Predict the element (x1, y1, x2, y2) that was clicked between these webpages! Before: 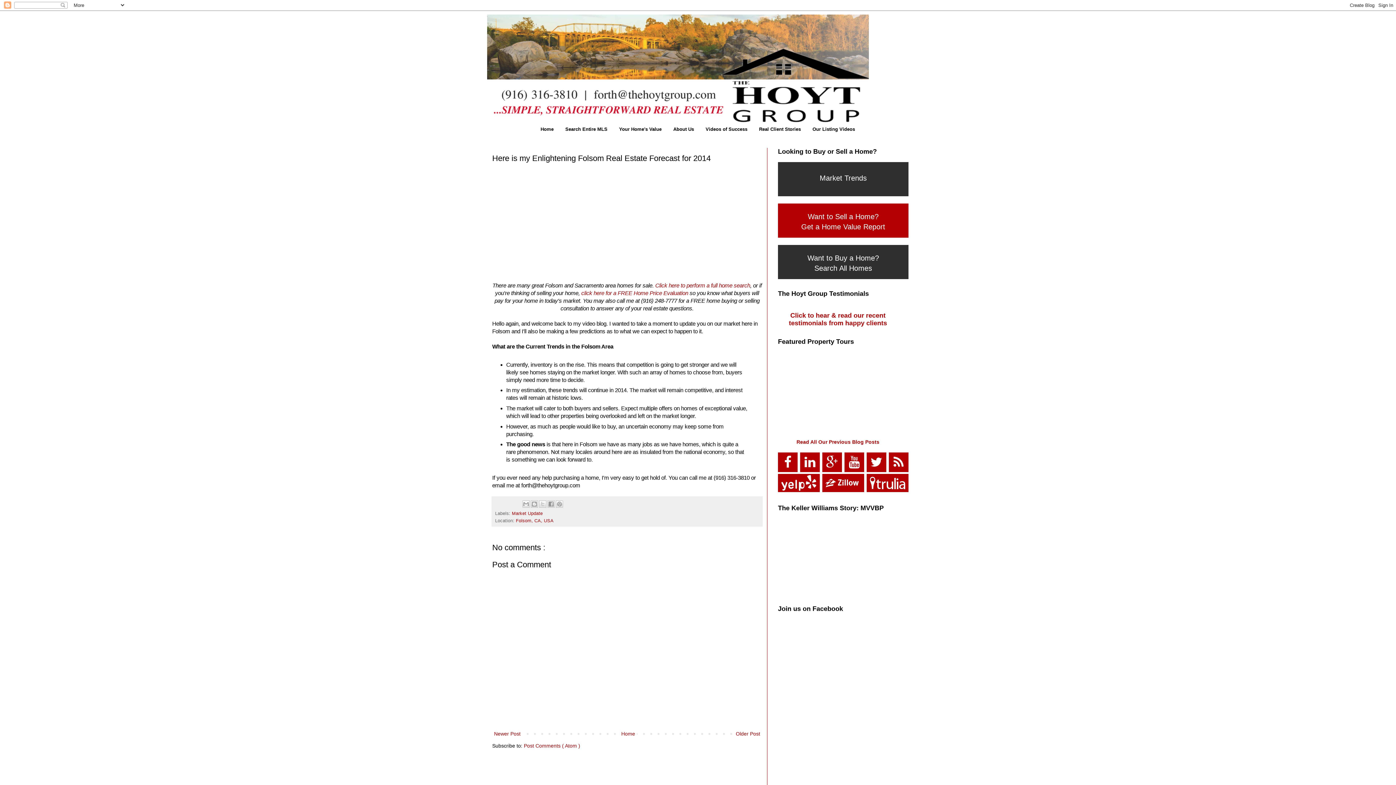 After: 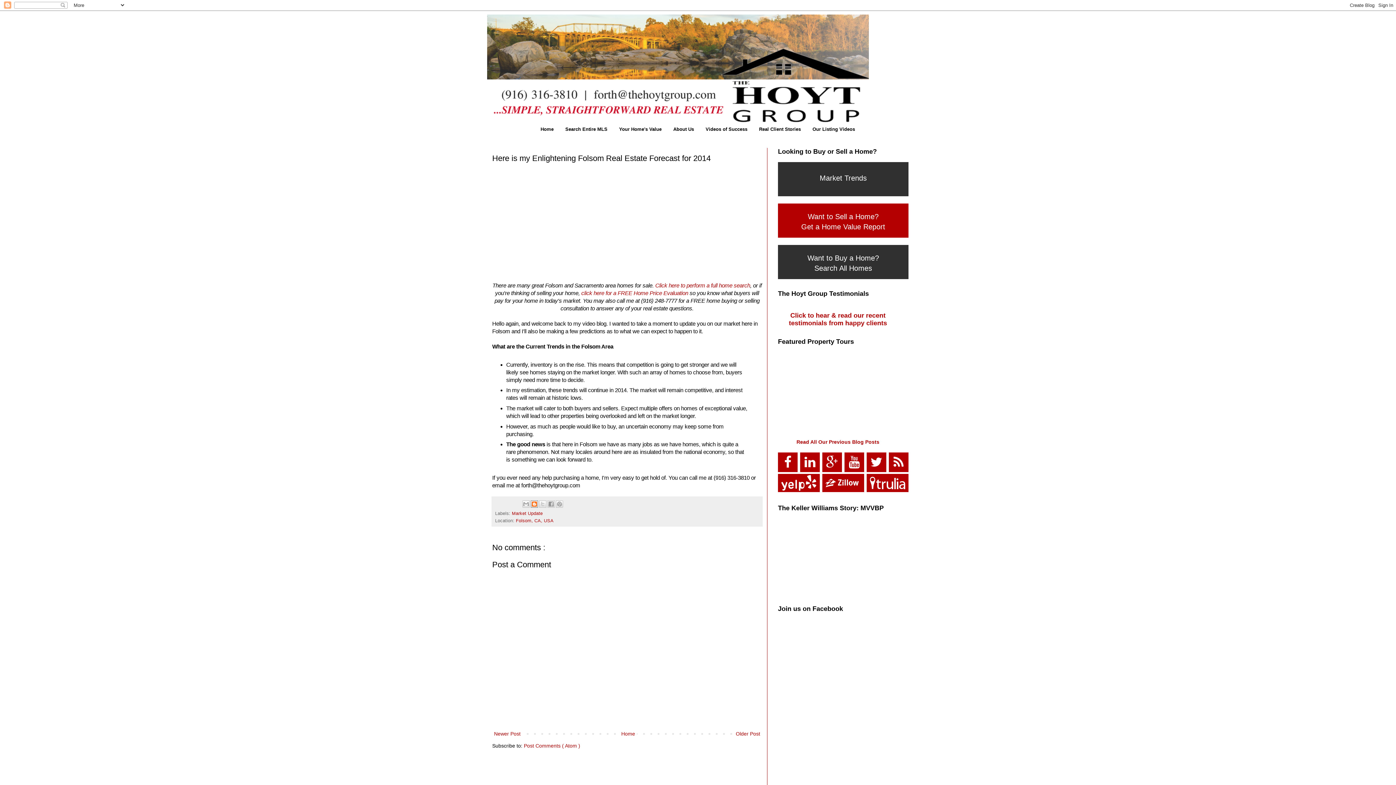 Action: label: BlogThis! bbox: (530, 500, 538, 508)